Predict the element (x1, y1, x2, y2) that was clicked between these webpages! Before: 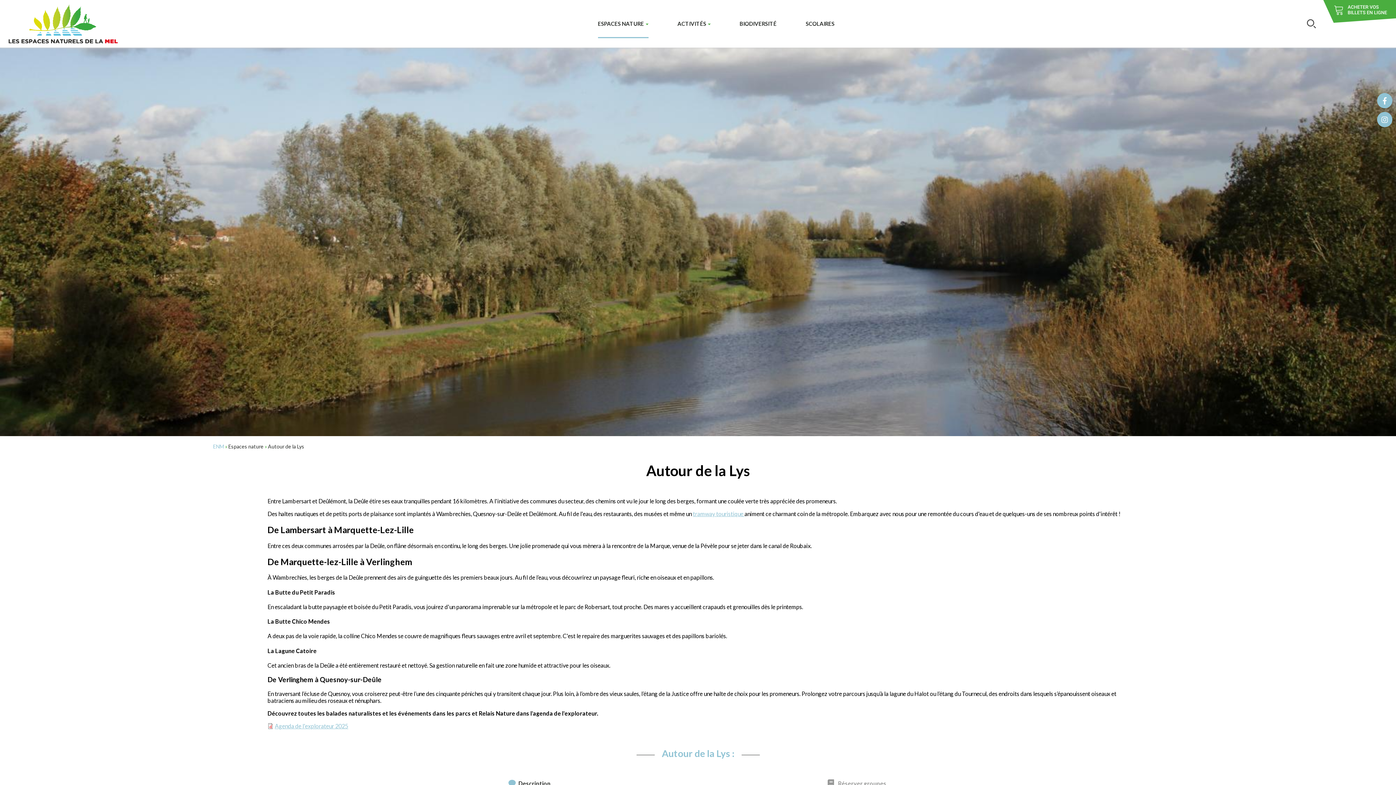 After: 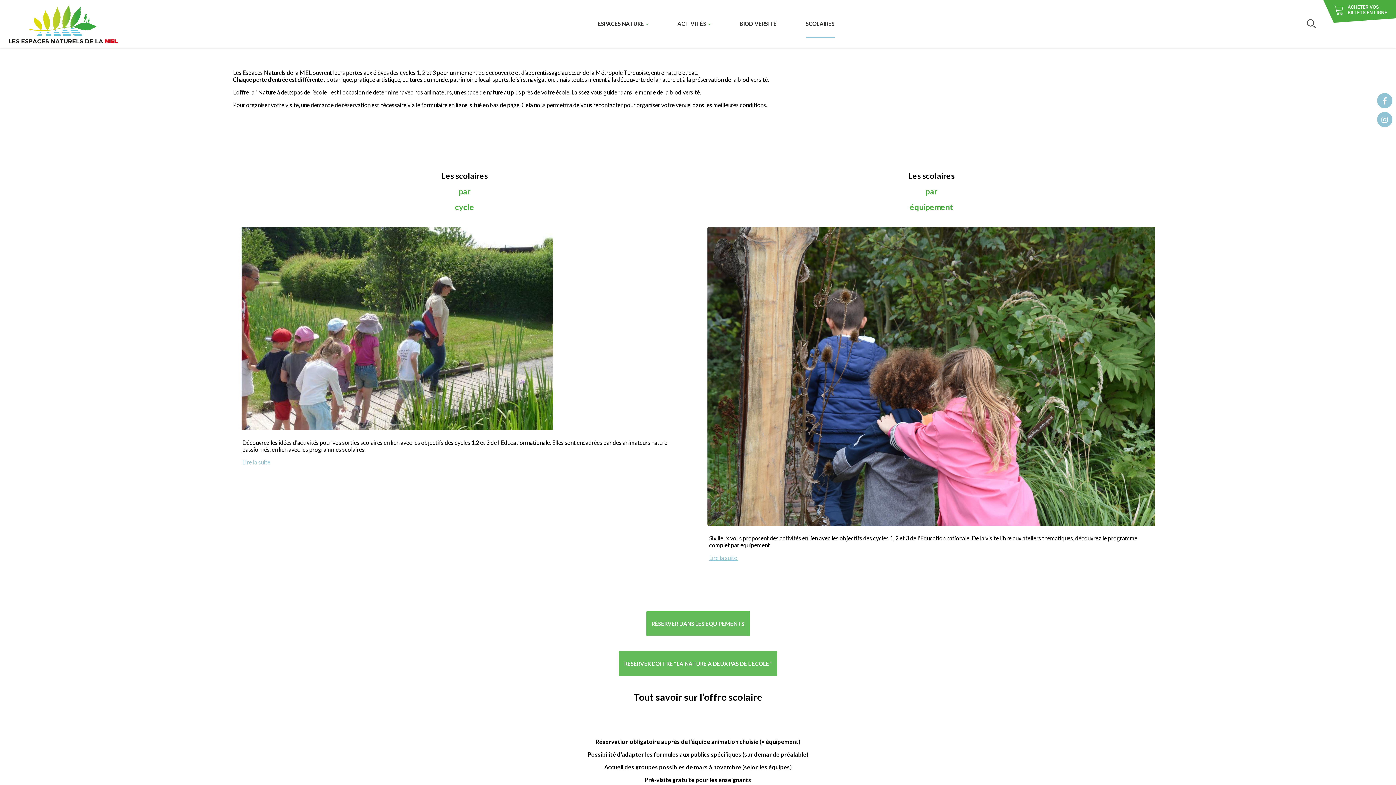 Action: bbox: (806, 20, 834, 27) label: SCOLAIRES